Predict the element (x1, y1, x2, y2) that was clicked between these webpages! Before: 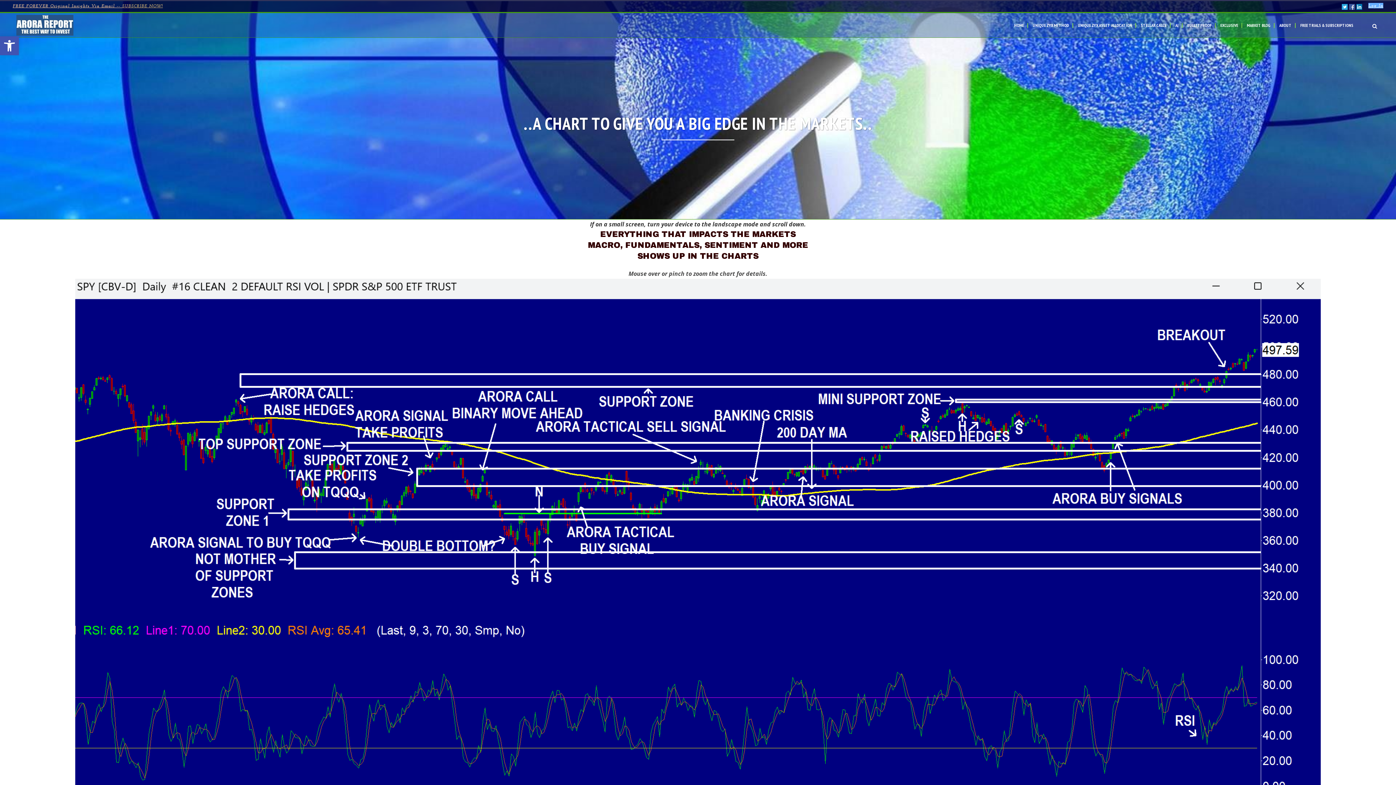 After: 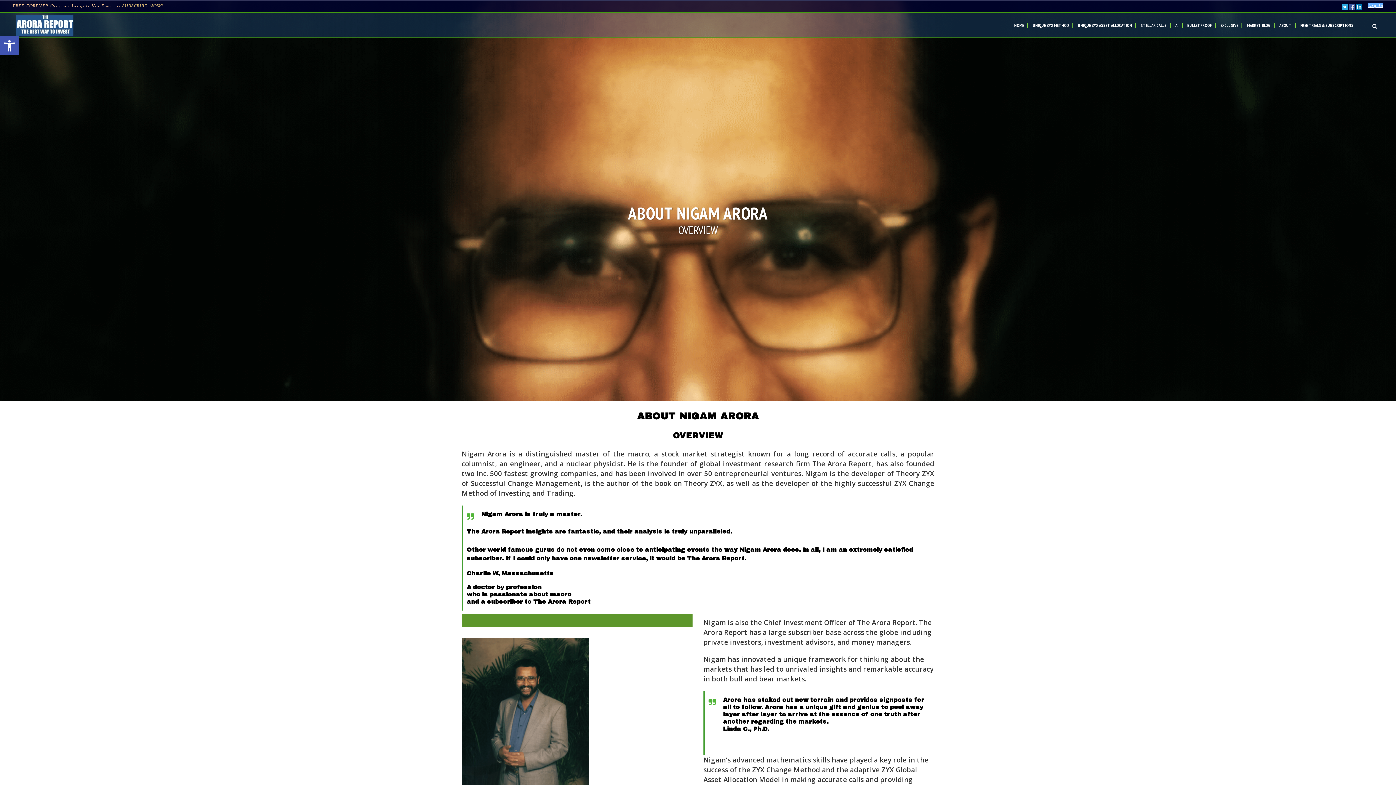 Action: bbox: (1276, 13, 1295, 37) label: ABOUT